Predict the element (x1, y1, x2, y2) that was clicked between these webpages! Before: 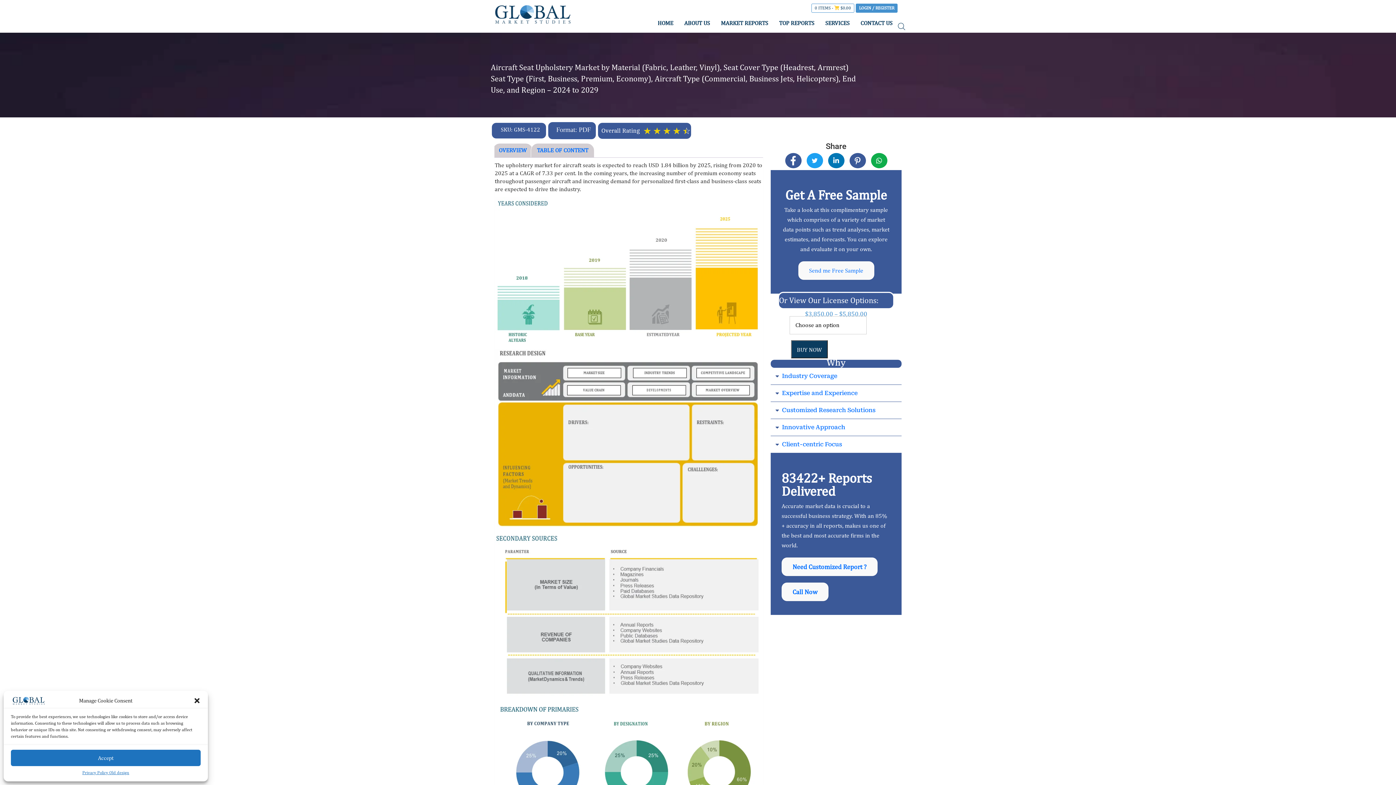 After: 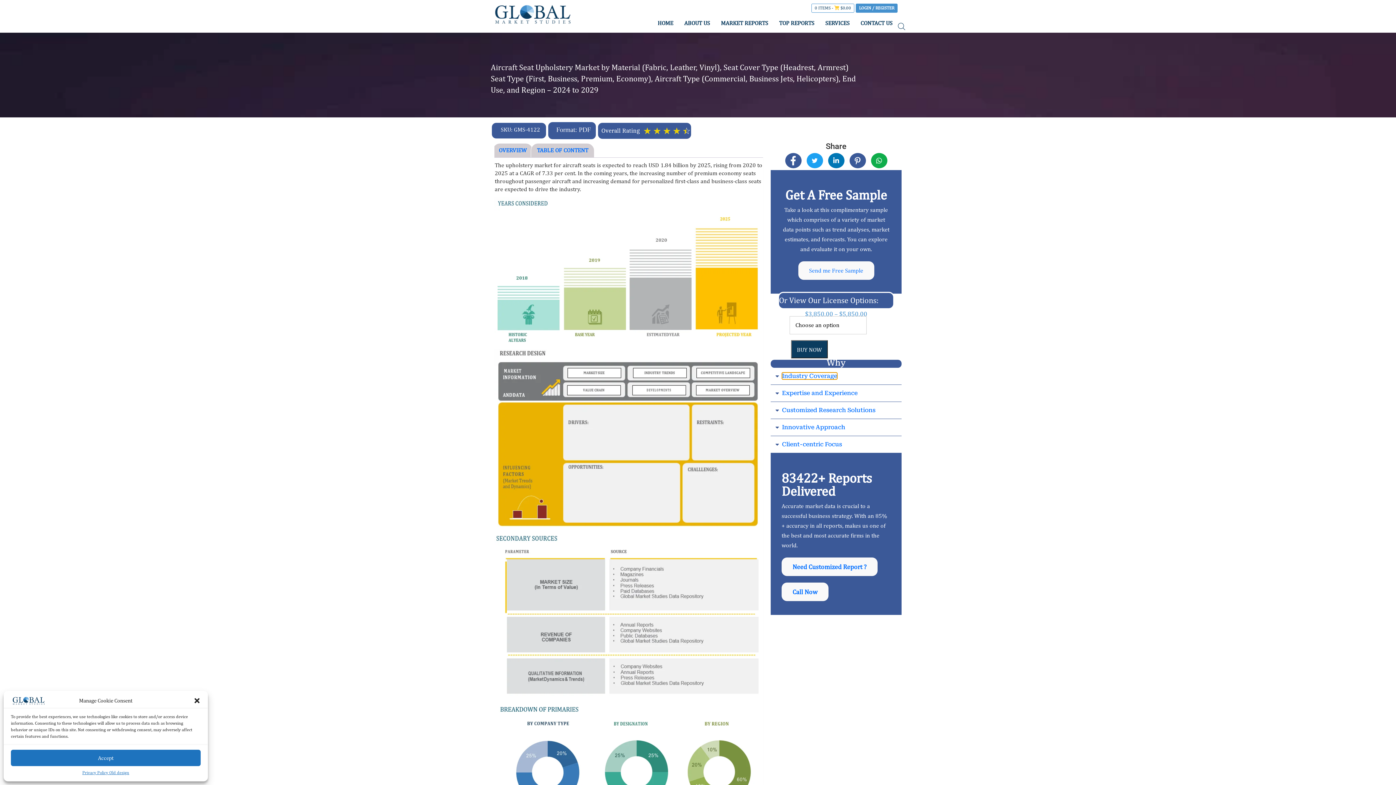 Action: bbox: (770, 368, 901, 385) label: Industry Coverage